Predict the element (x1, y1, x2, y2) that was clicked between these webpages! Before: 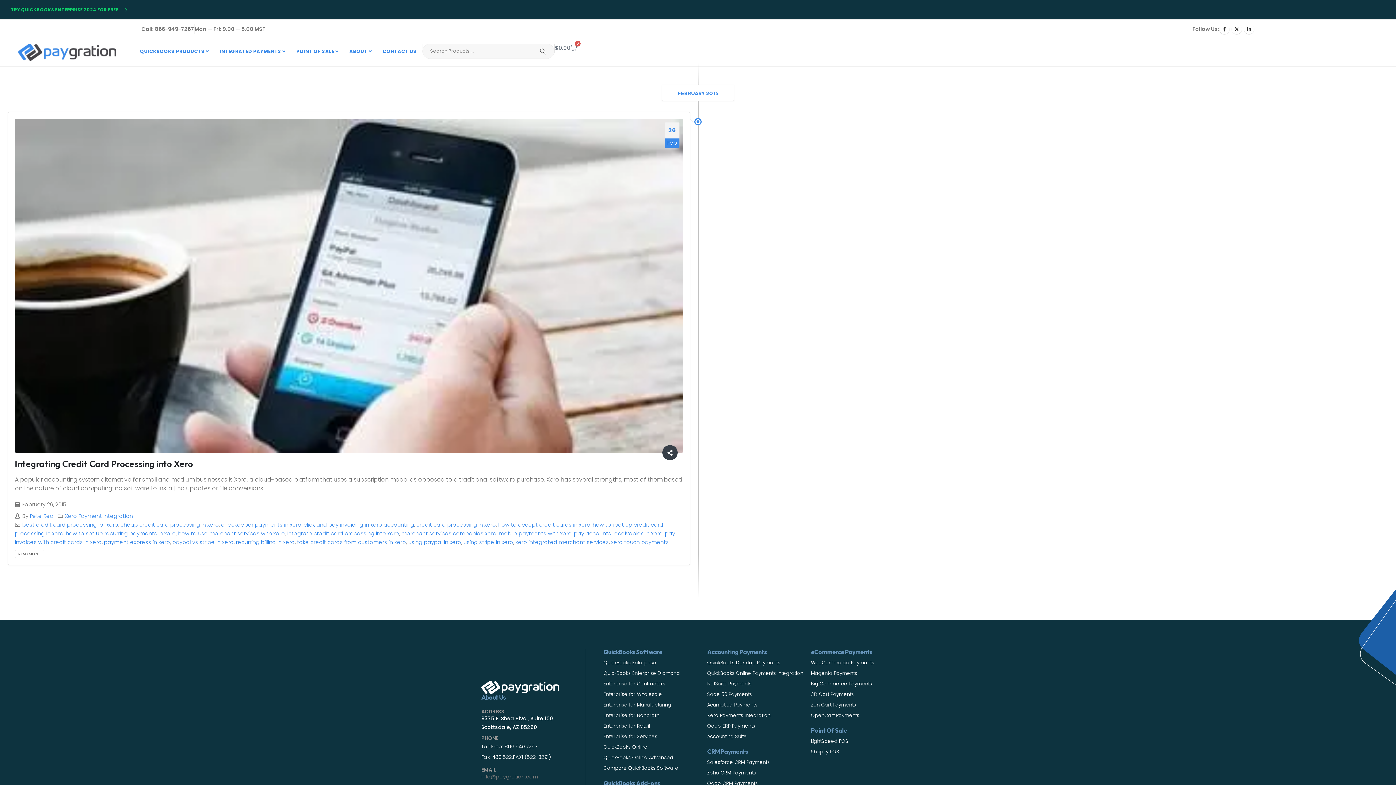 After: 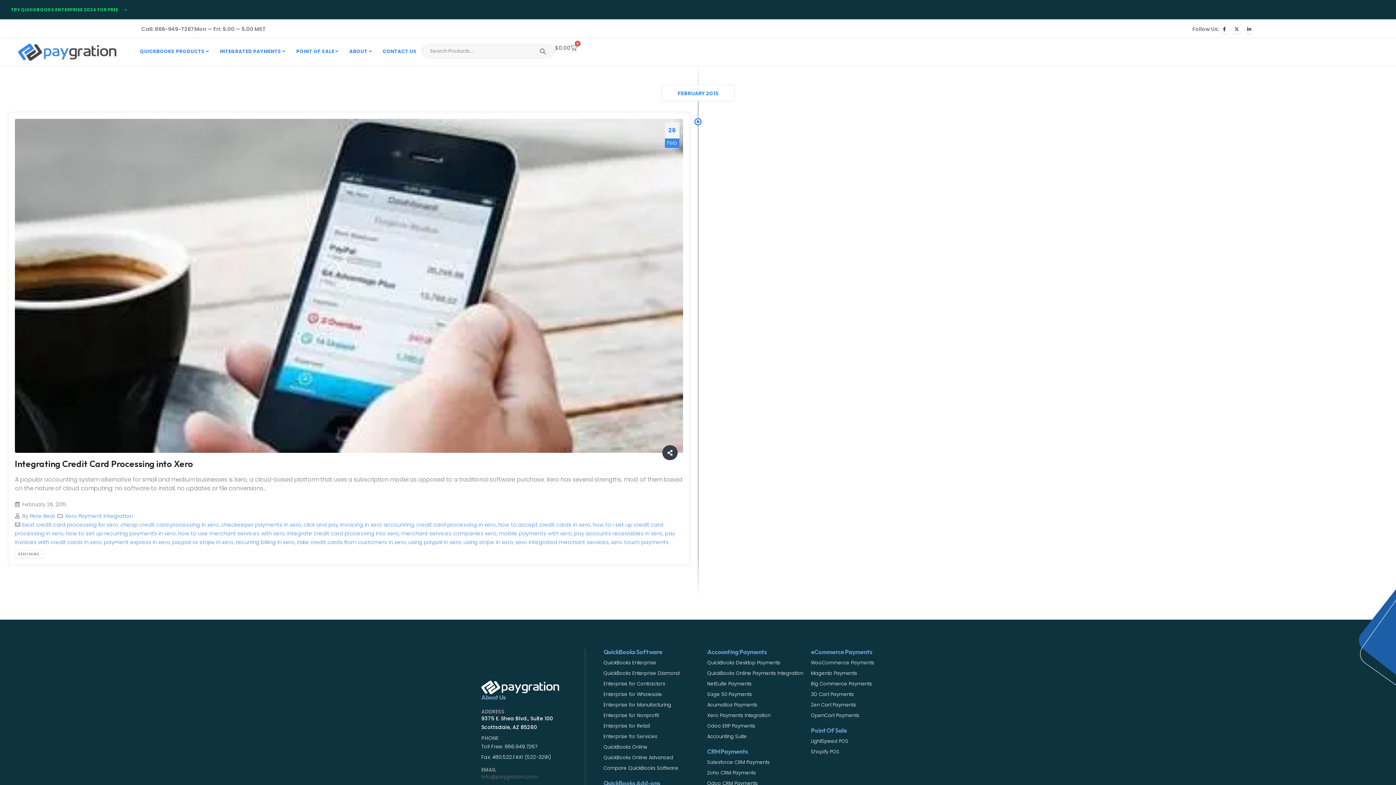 Action: bbox: (416, 521, 496, 528) label: credit card processing in xero